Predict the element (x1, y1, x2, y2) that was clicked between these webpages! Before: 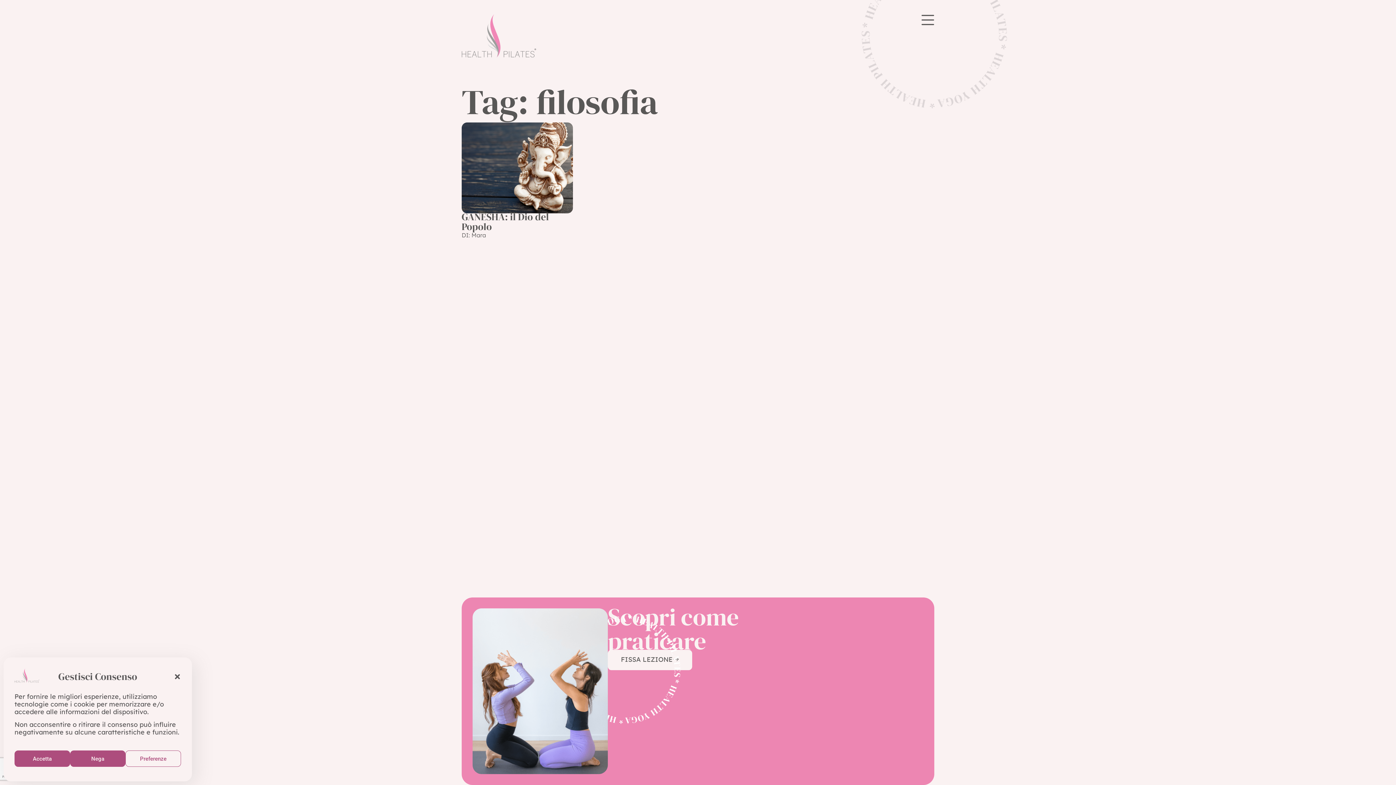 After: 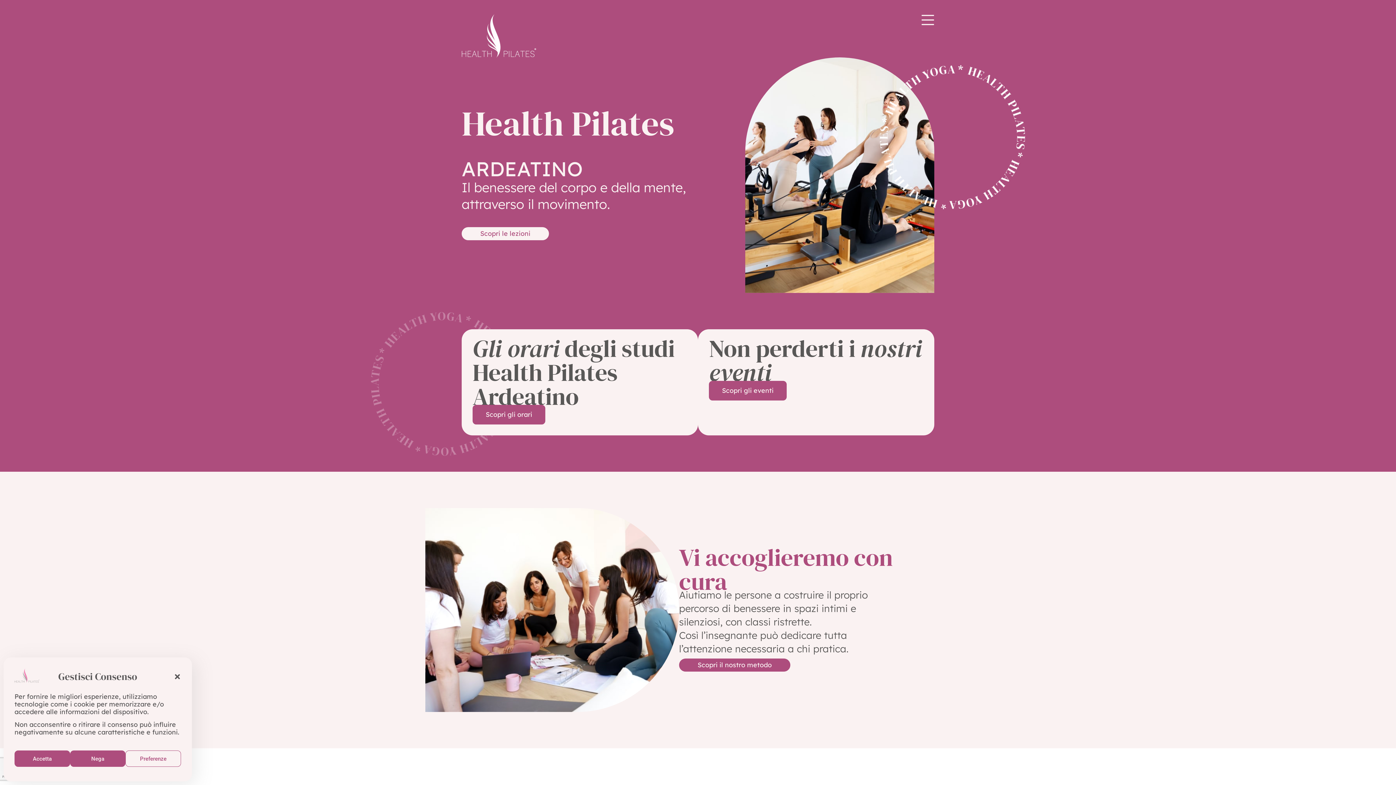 Action: bbox: (461, 14, 536, 57)